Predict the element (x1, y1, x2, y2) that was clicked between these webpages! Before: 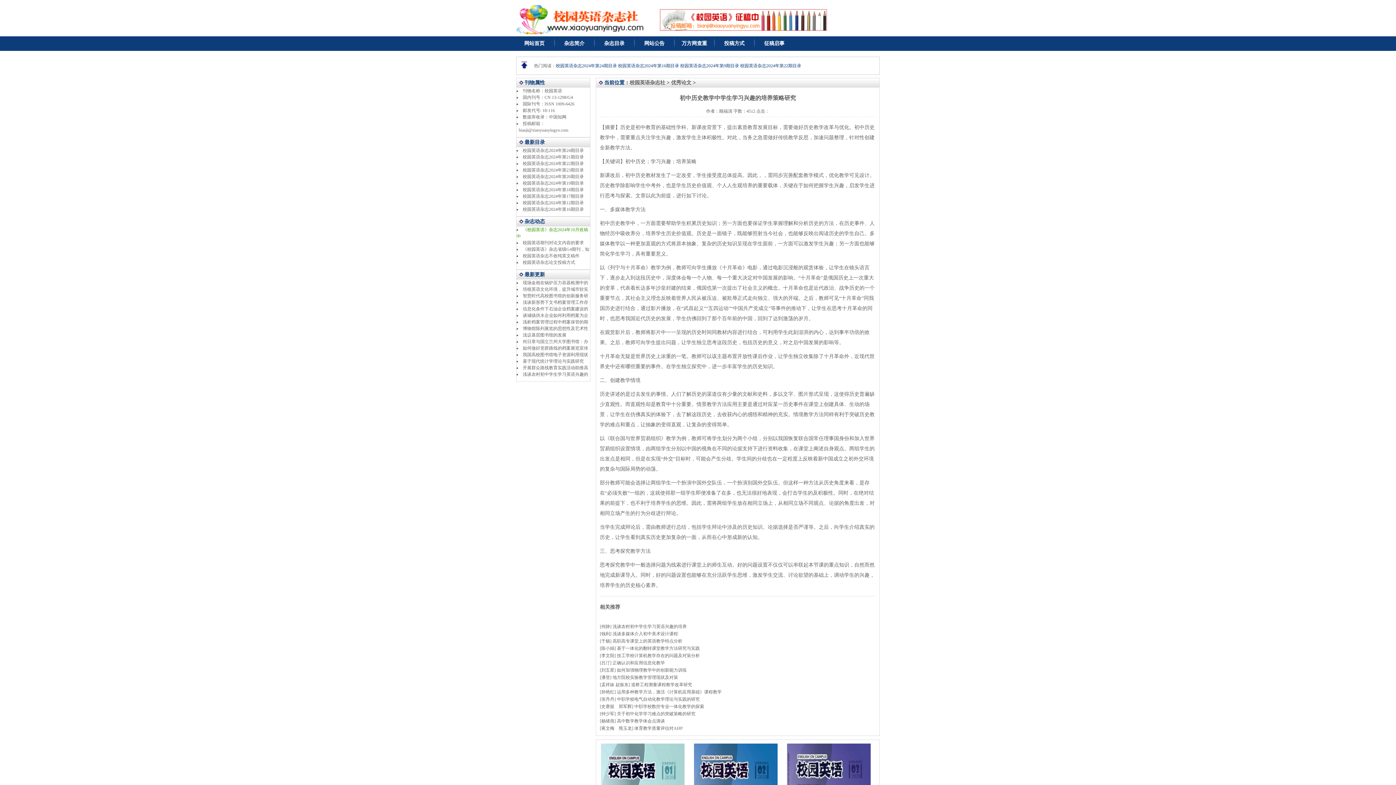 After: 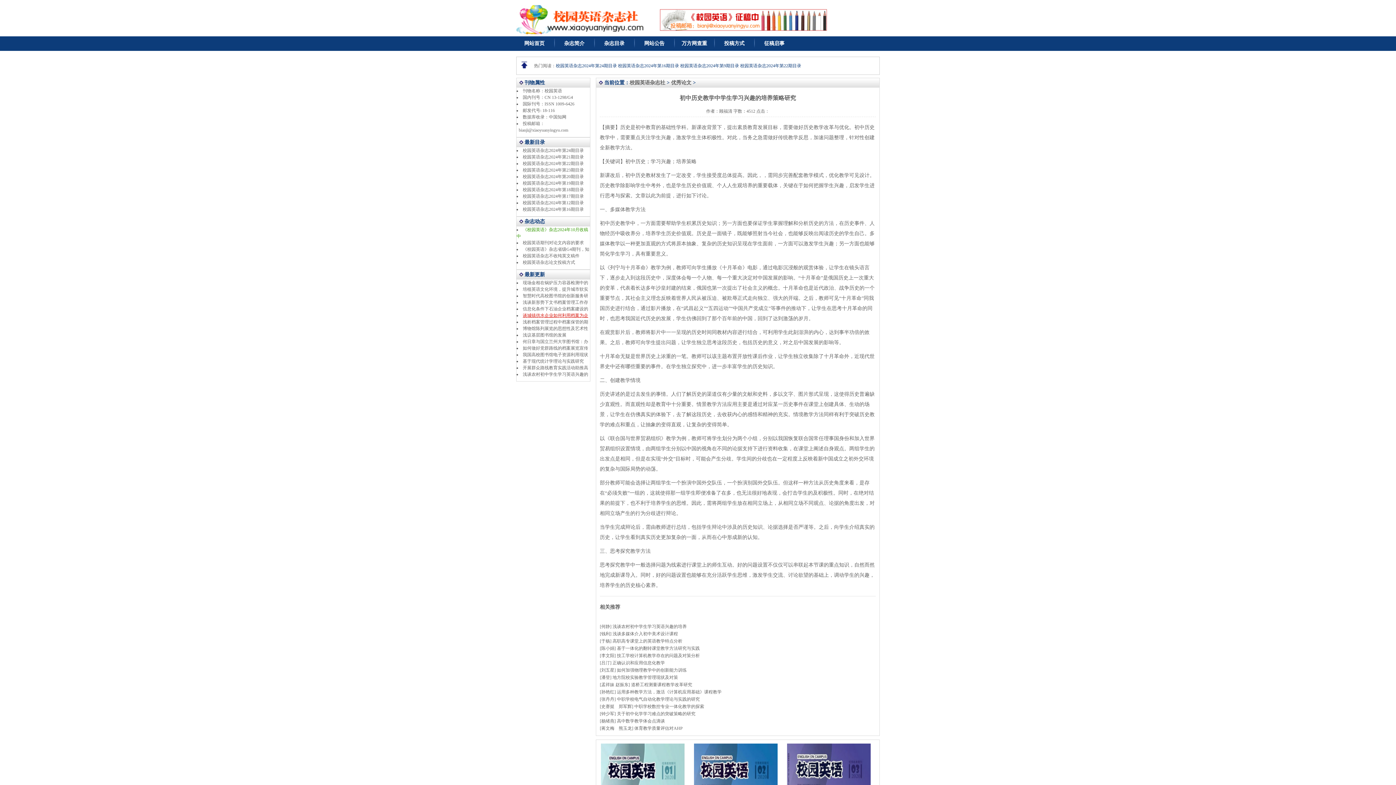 Action: bbox: (522, 313, 588, 318) label: 谈城镇供水企业如何利用档案为企